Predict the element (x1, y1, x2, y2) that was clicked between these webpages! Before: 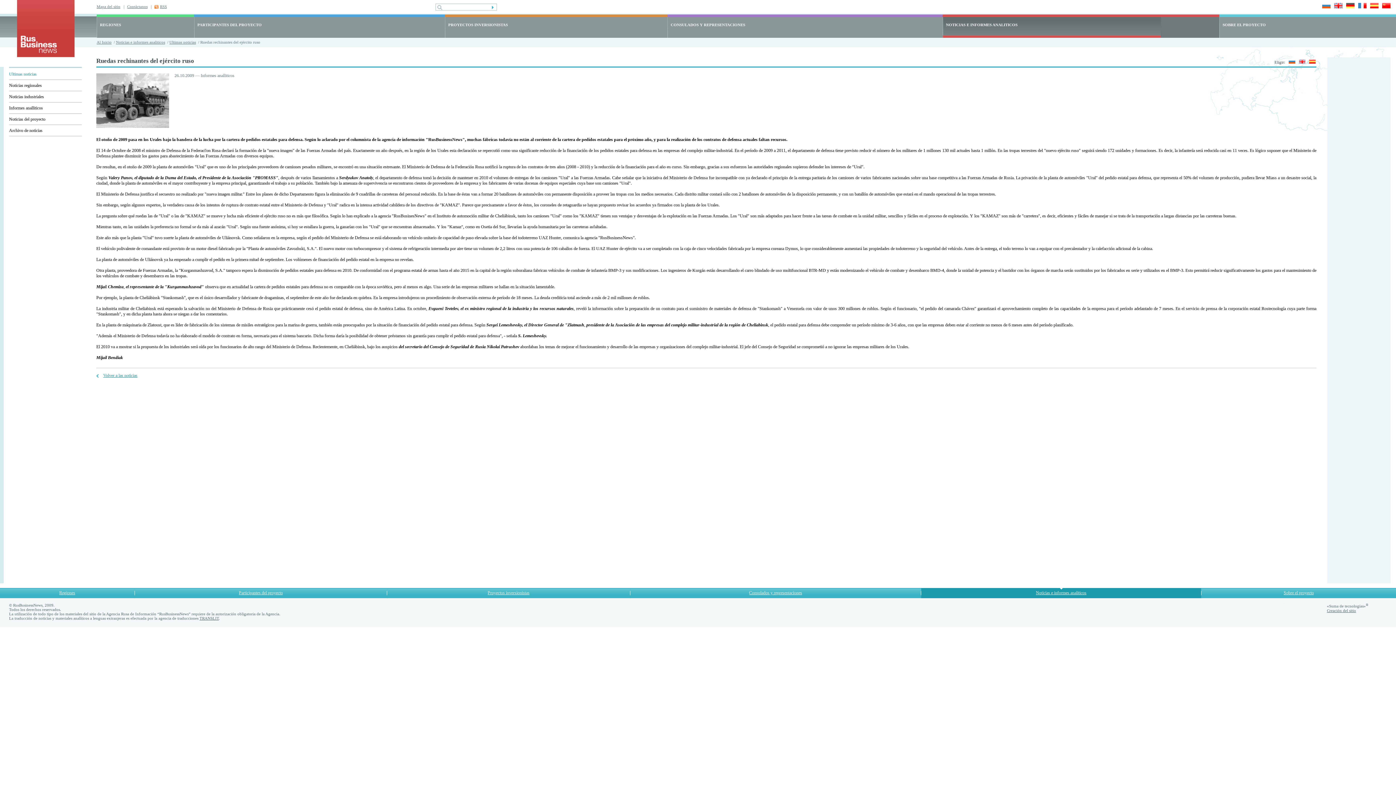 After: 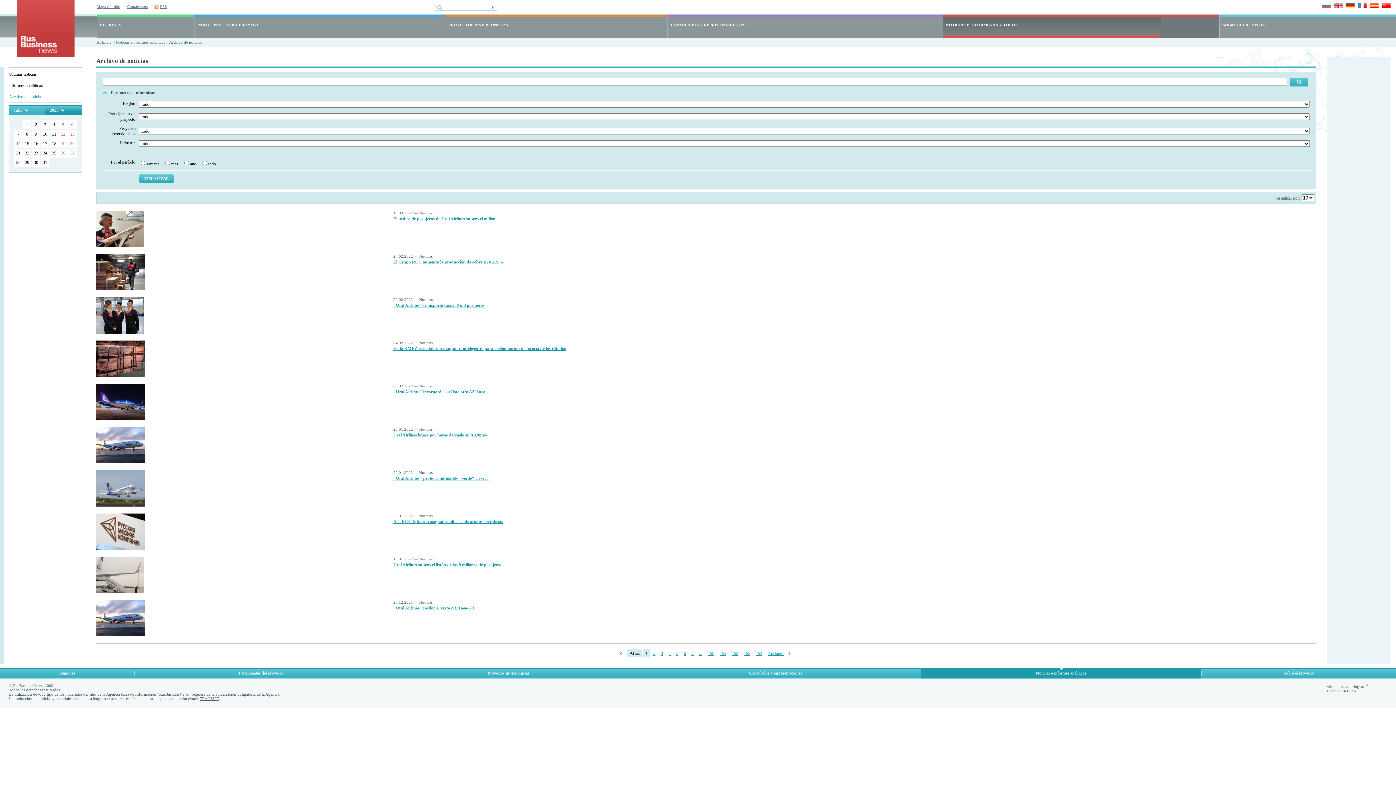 Action: bbox: (9, 128, 42, 133) label: Archivo de noticias